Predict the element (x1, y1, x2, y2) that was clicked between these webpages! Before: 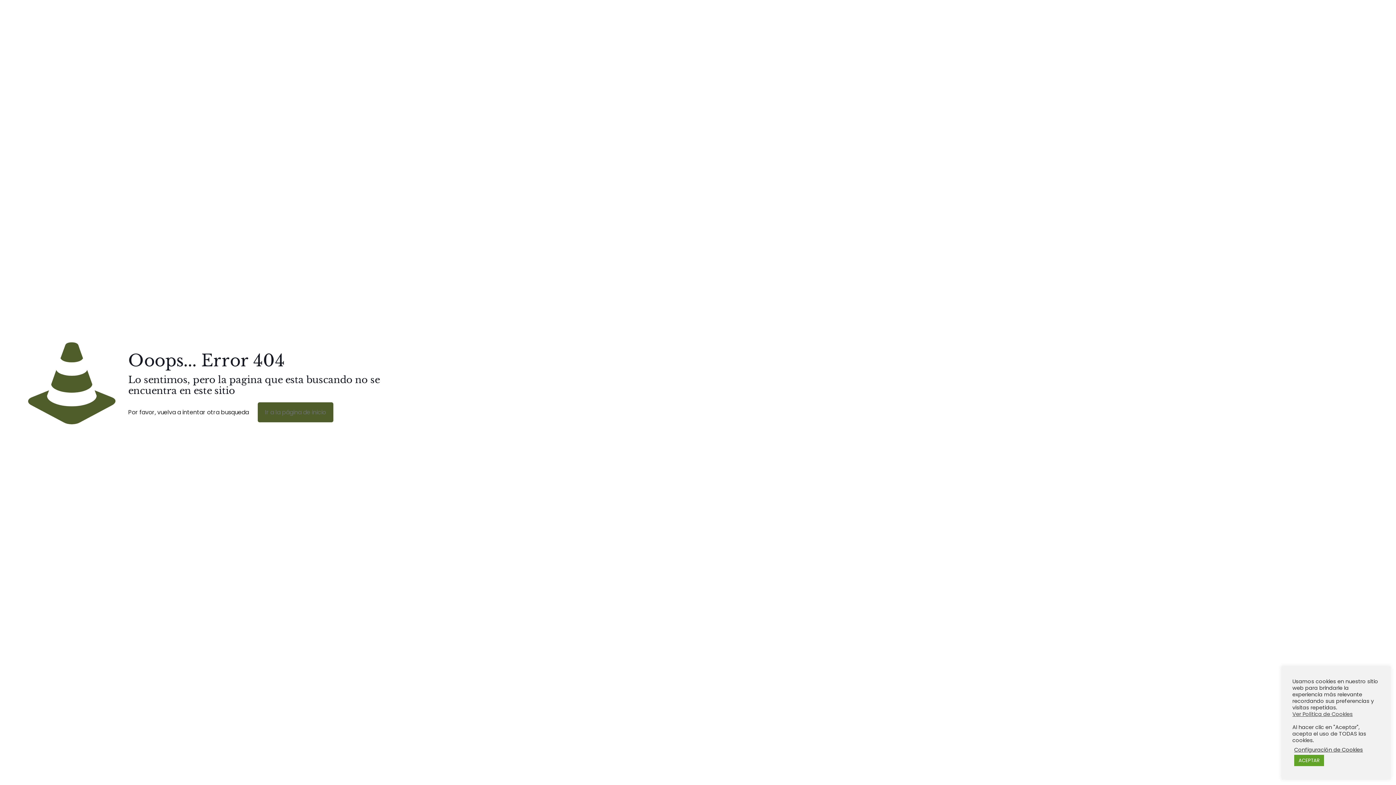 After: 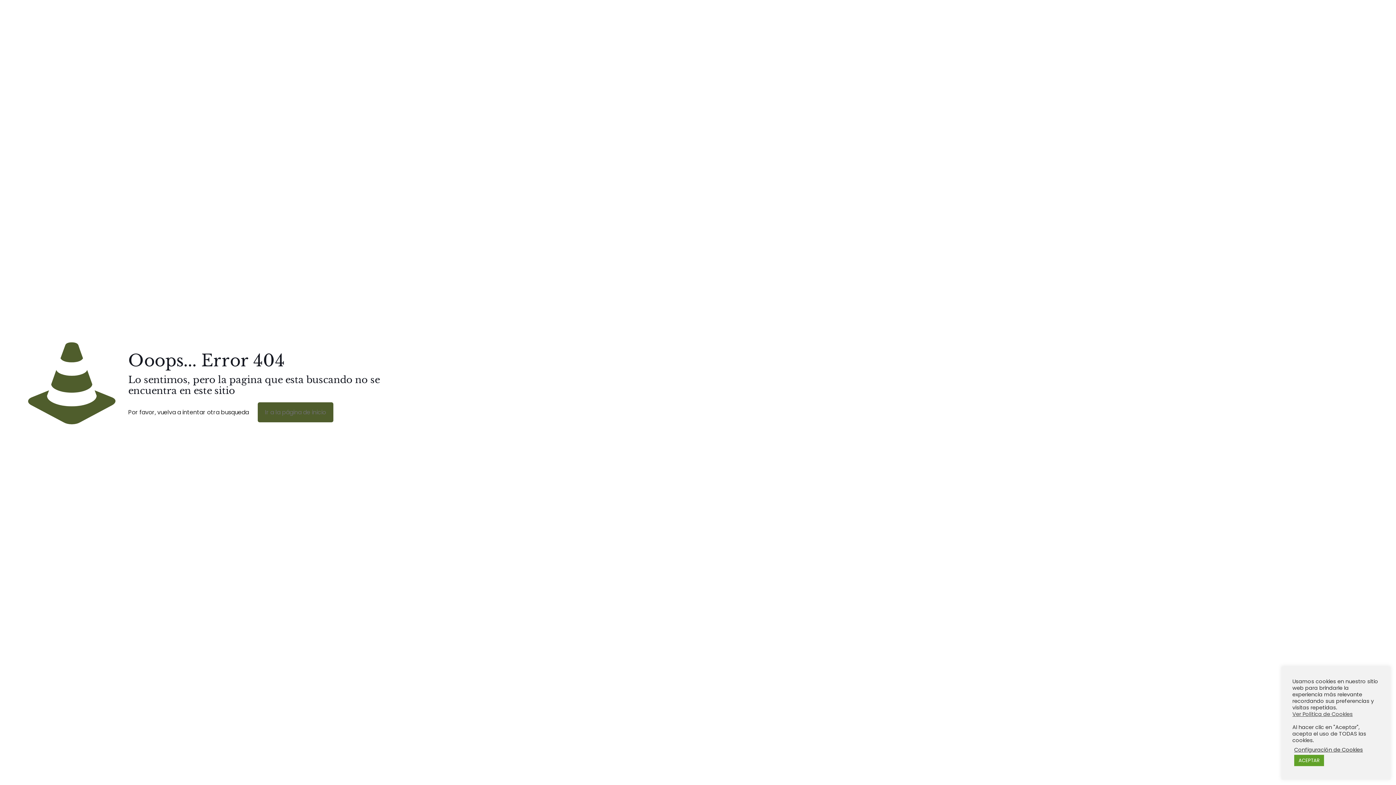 Action: bbox: (1292, 711, 1353, 717) label: Ver Política de Cookies